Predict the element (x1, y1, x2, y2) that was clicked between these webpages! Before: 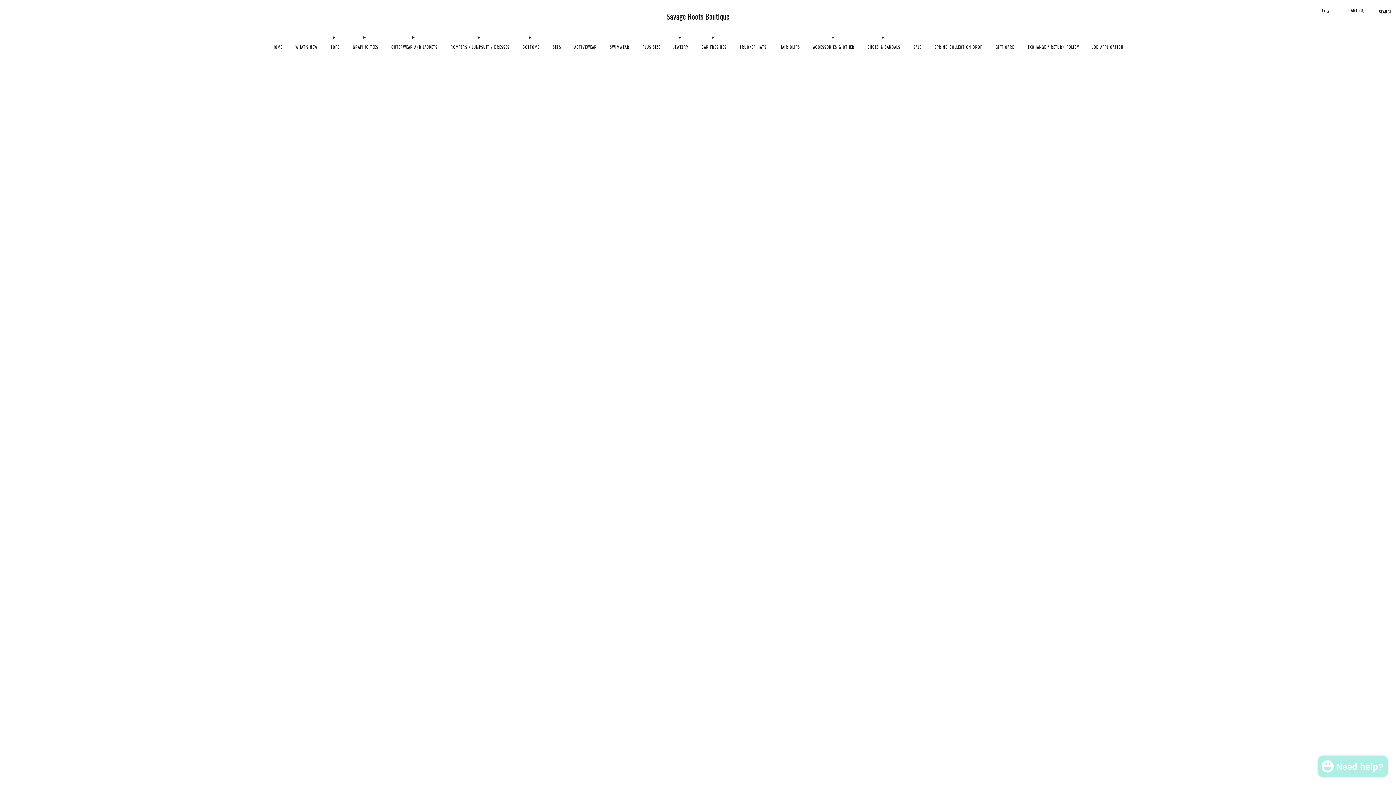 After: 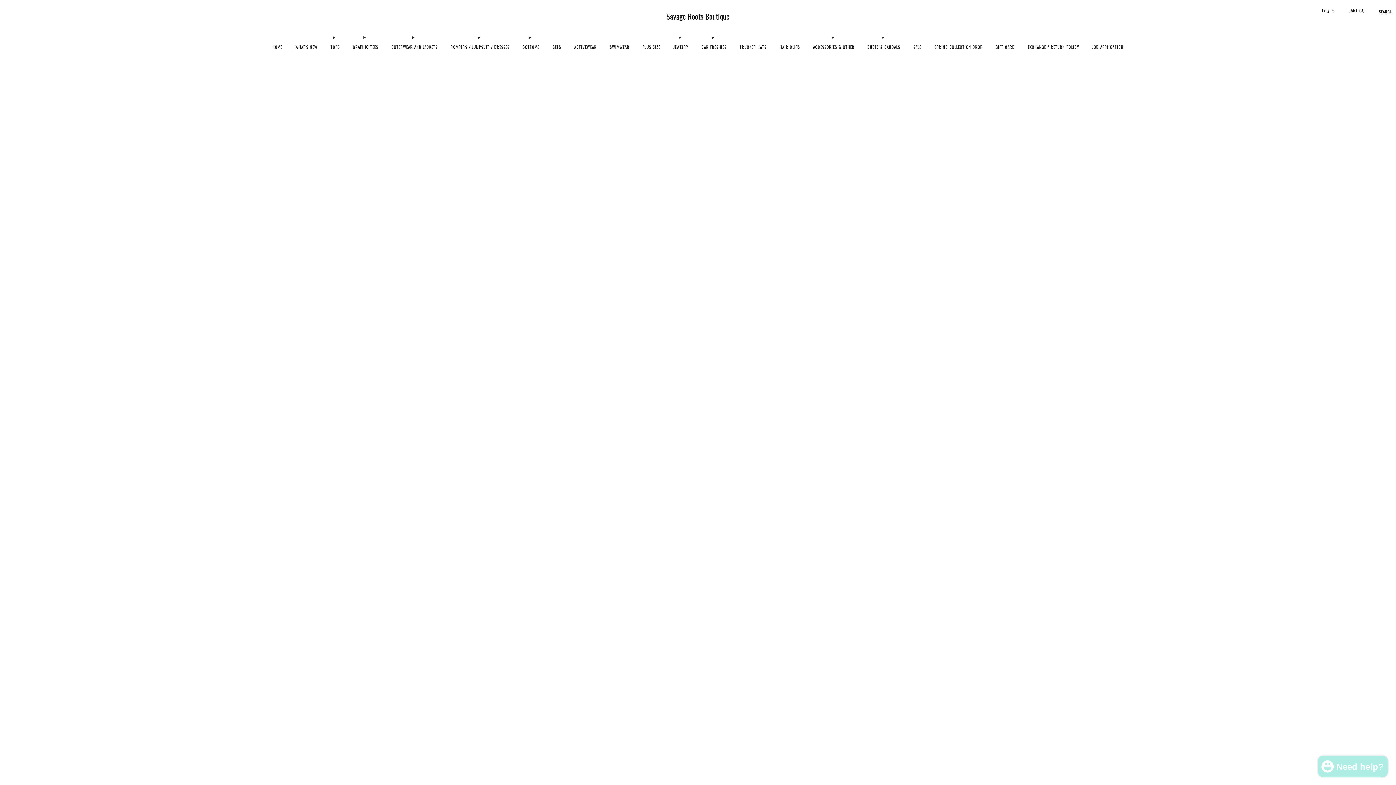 Action: bbox: (867, 41, 900, 52) label: SHOES & SANDALS